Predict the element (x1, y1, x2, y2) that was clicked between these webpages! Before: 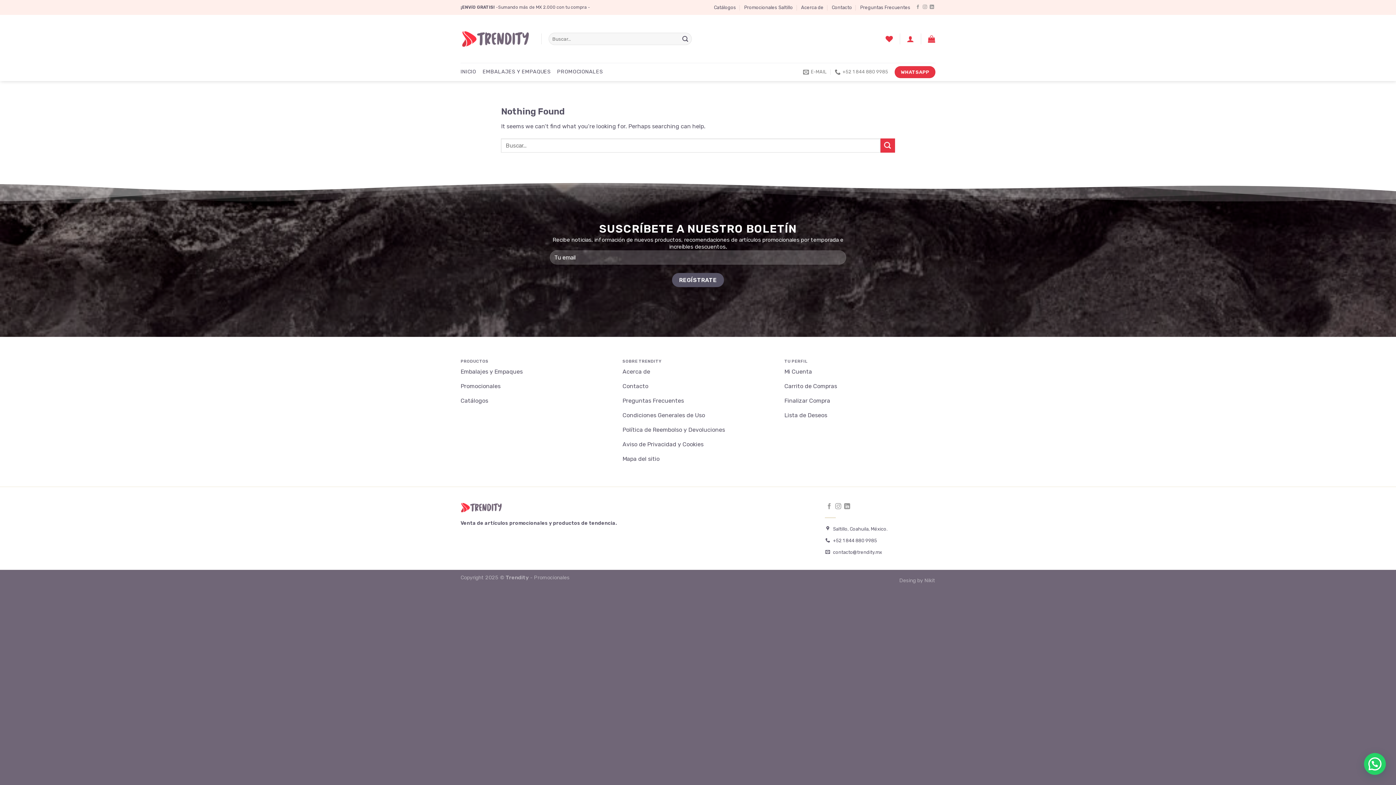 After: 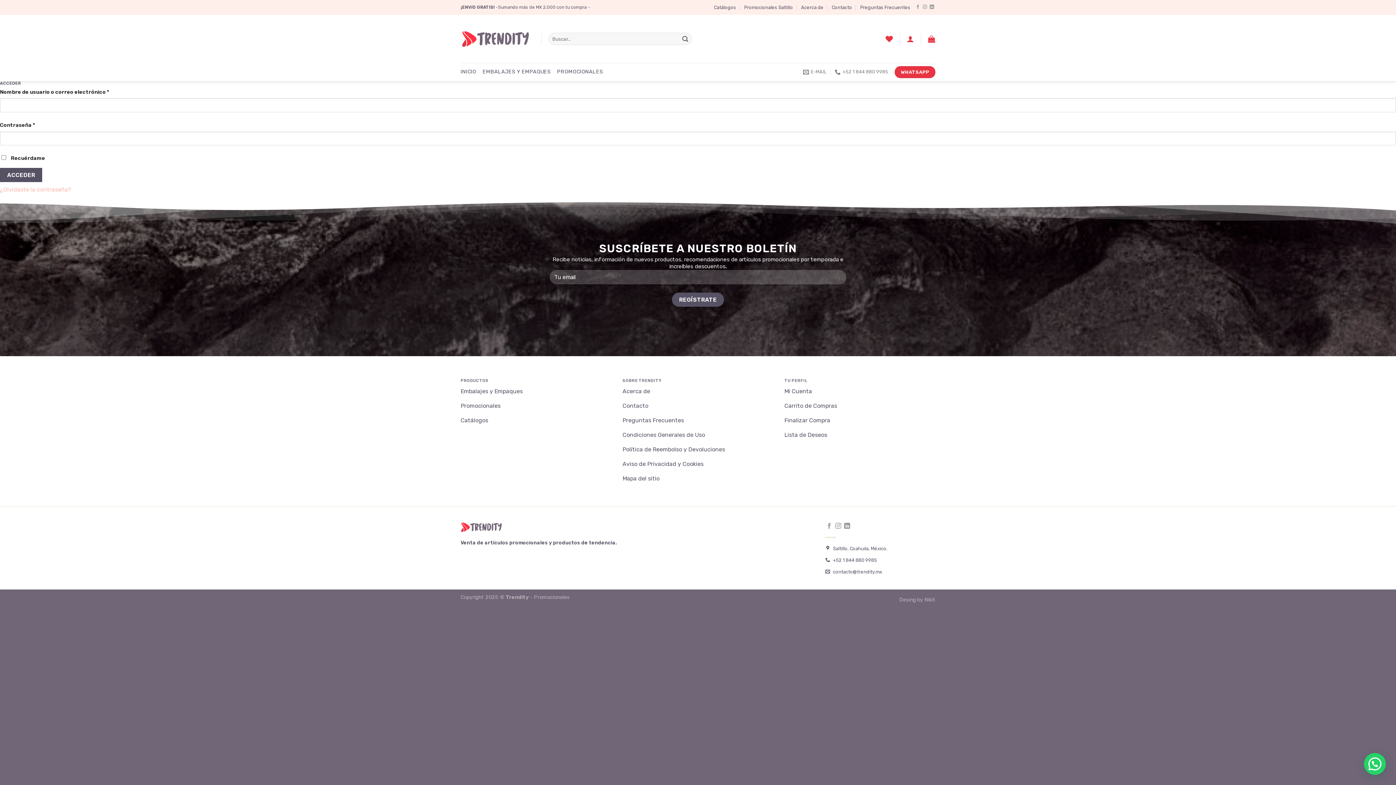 Action: bbox: (784, 365, 935, 380) label: Mi Cuenta